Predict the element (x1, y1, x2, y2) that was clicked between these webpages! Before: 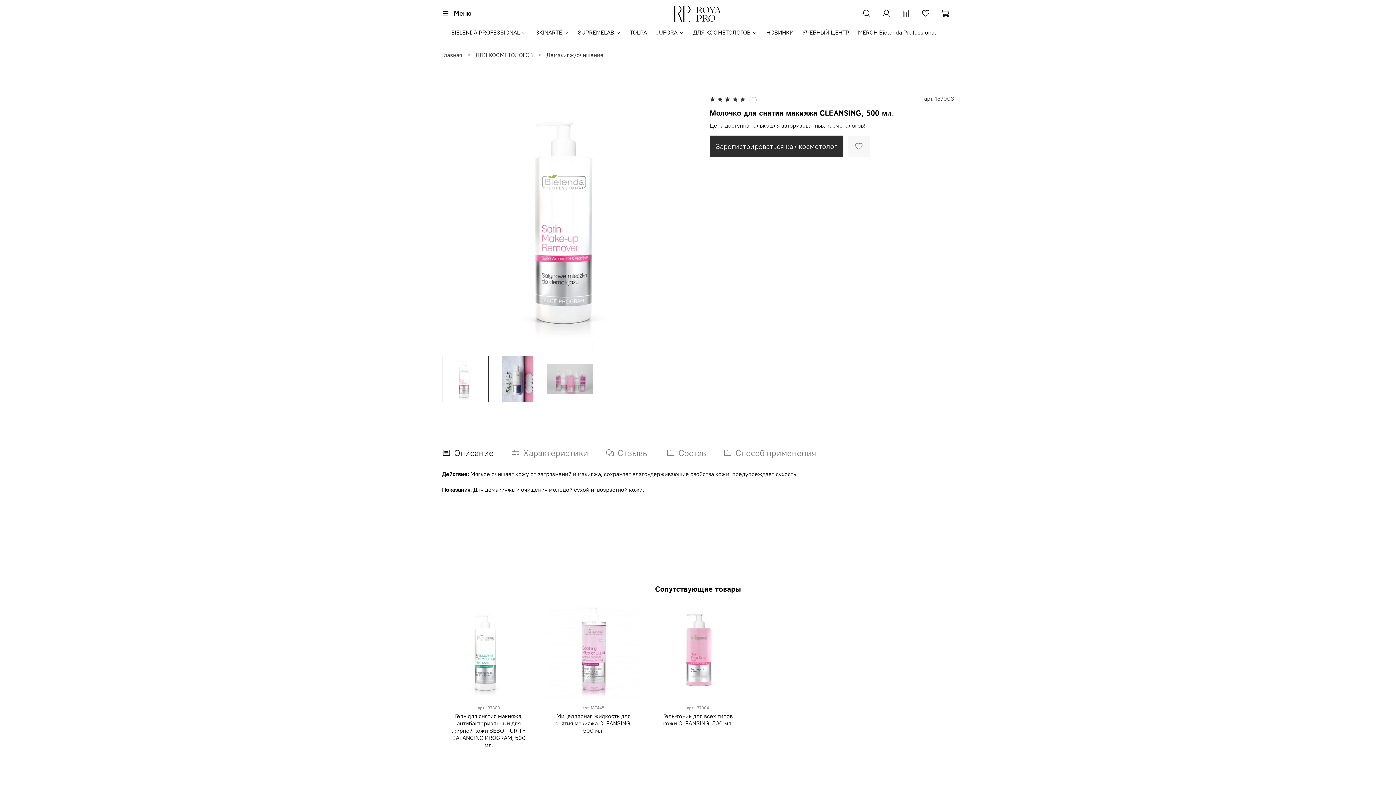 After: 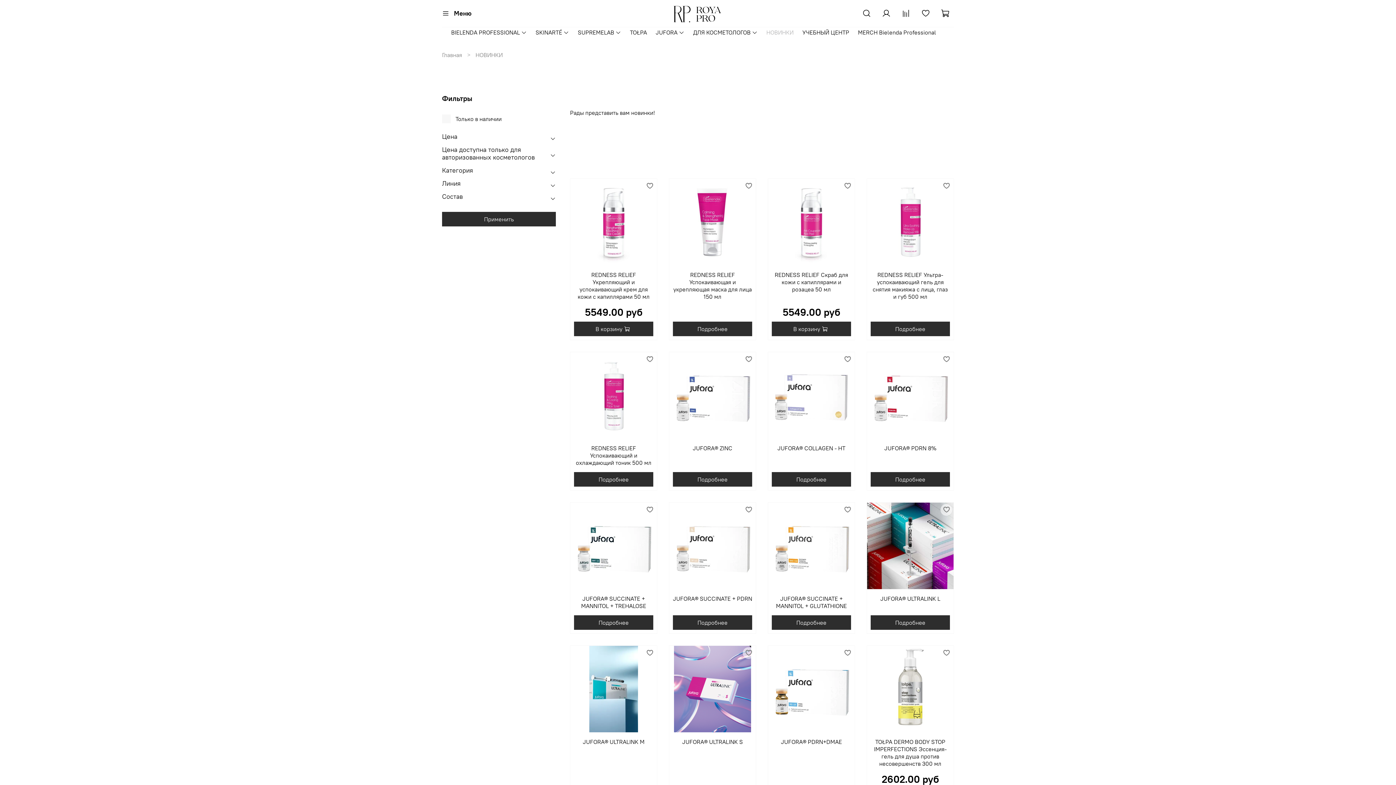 Action: bbox: (766, 27, 793, 36) label: НОВИНКИ